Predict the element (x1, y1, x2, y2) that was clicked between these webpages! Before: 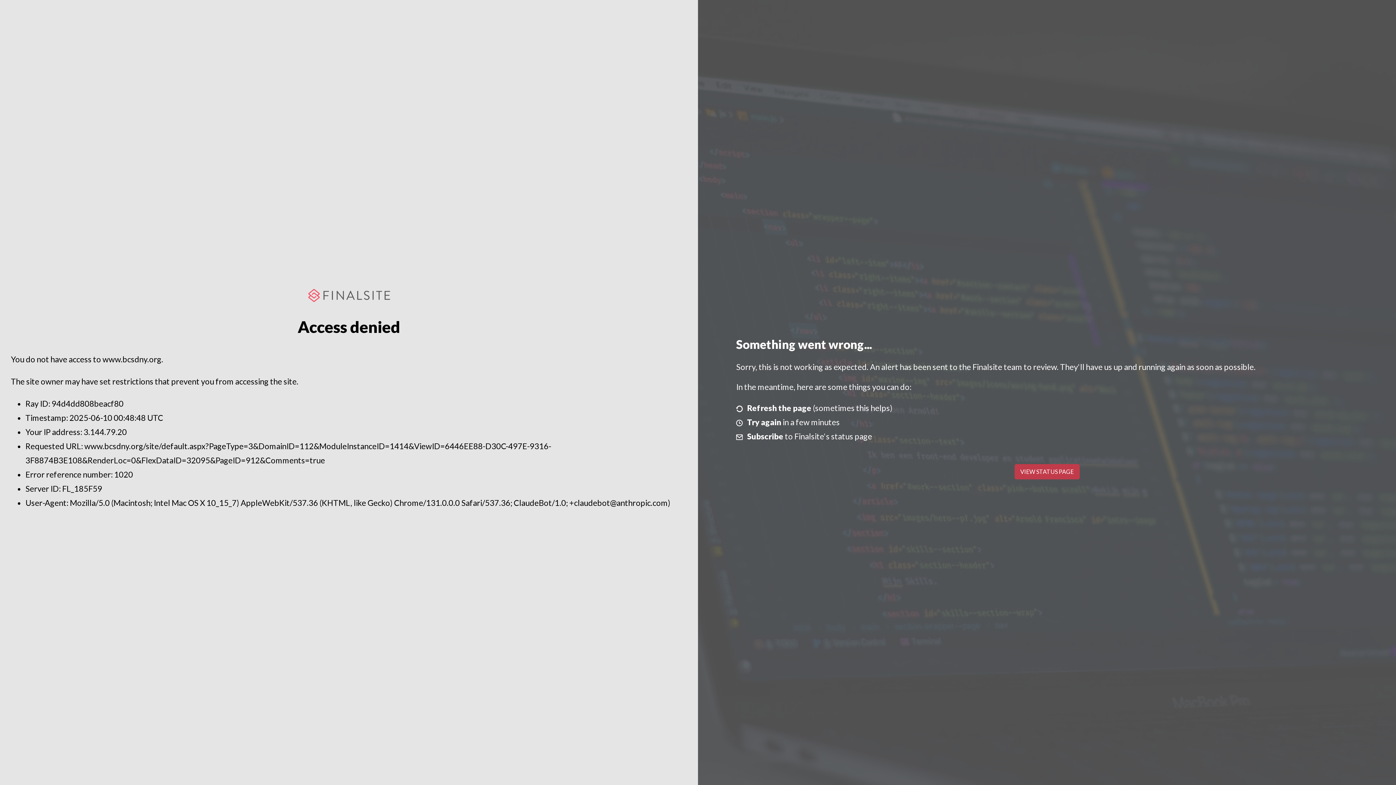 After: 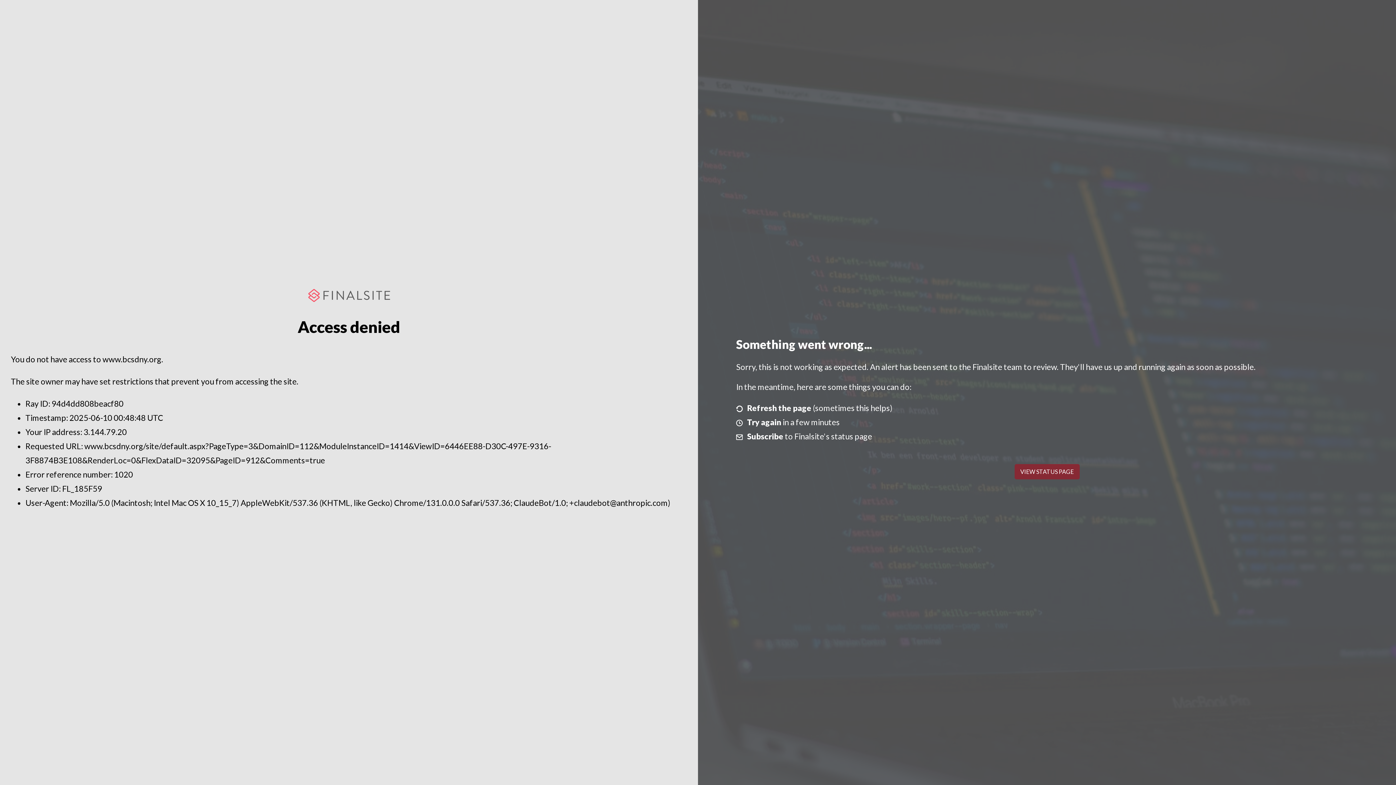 Action: label: VIEW STATUS PAGE bbox: (1014, 464, 1079, 479)